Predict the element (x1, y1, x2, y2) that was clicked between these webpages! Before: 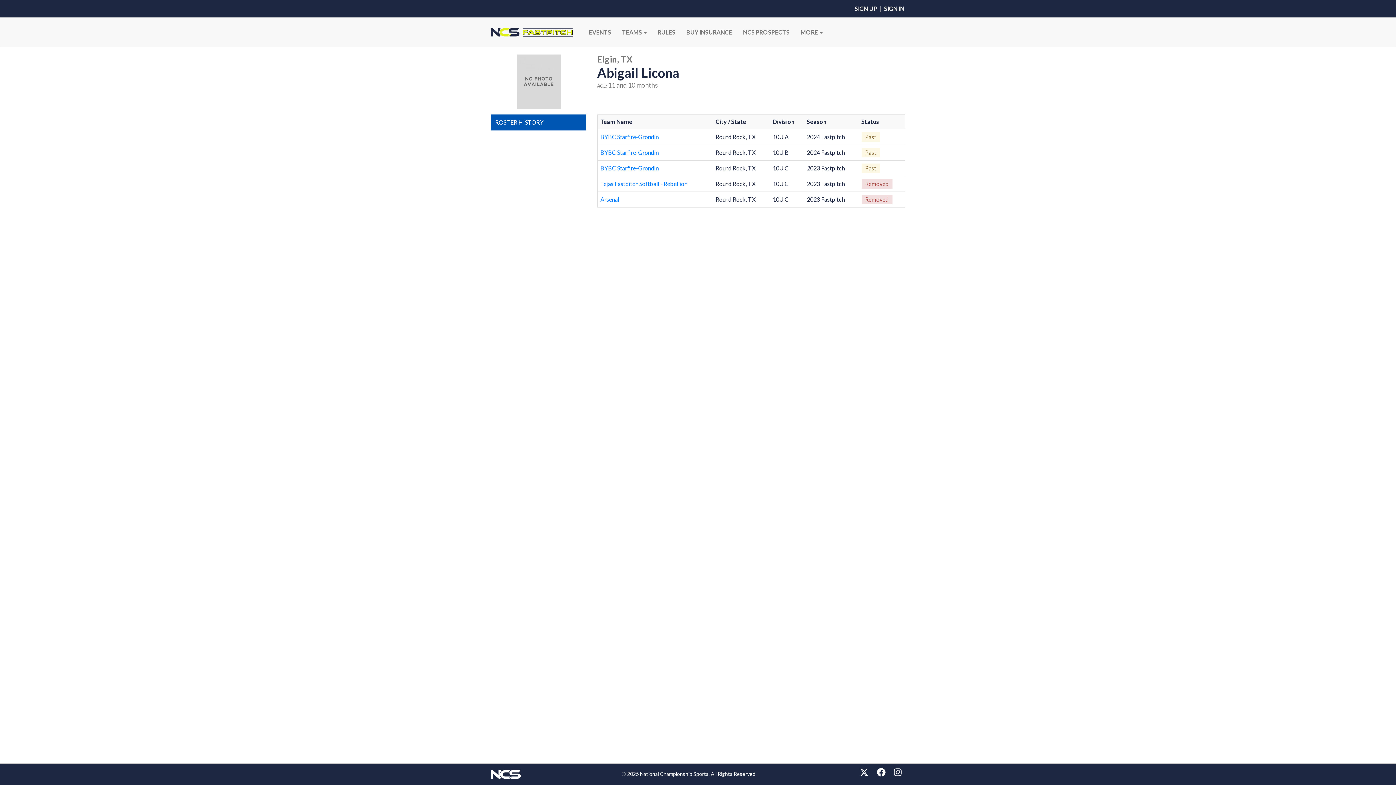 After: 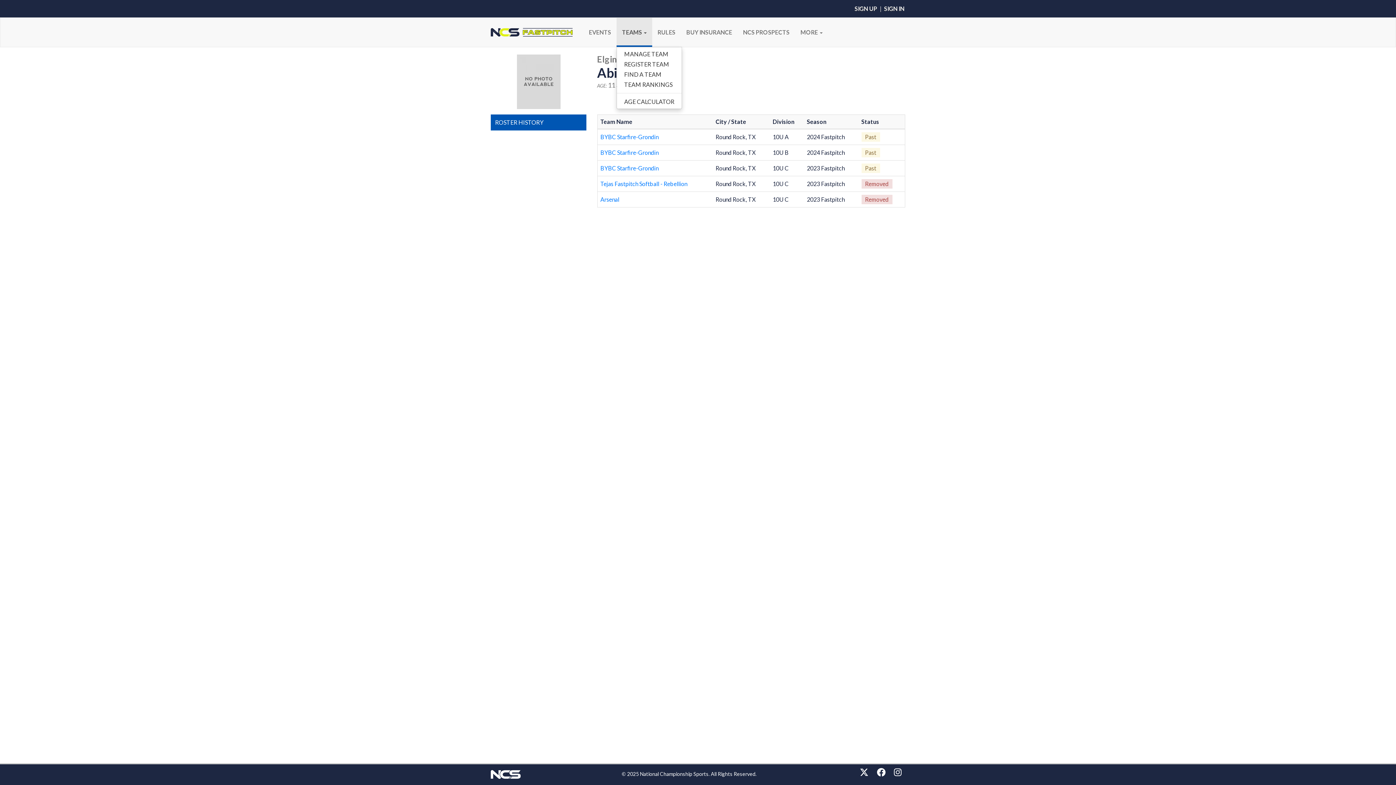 Action: bbox: (616, 17, 652, 46) label: TEAMS 